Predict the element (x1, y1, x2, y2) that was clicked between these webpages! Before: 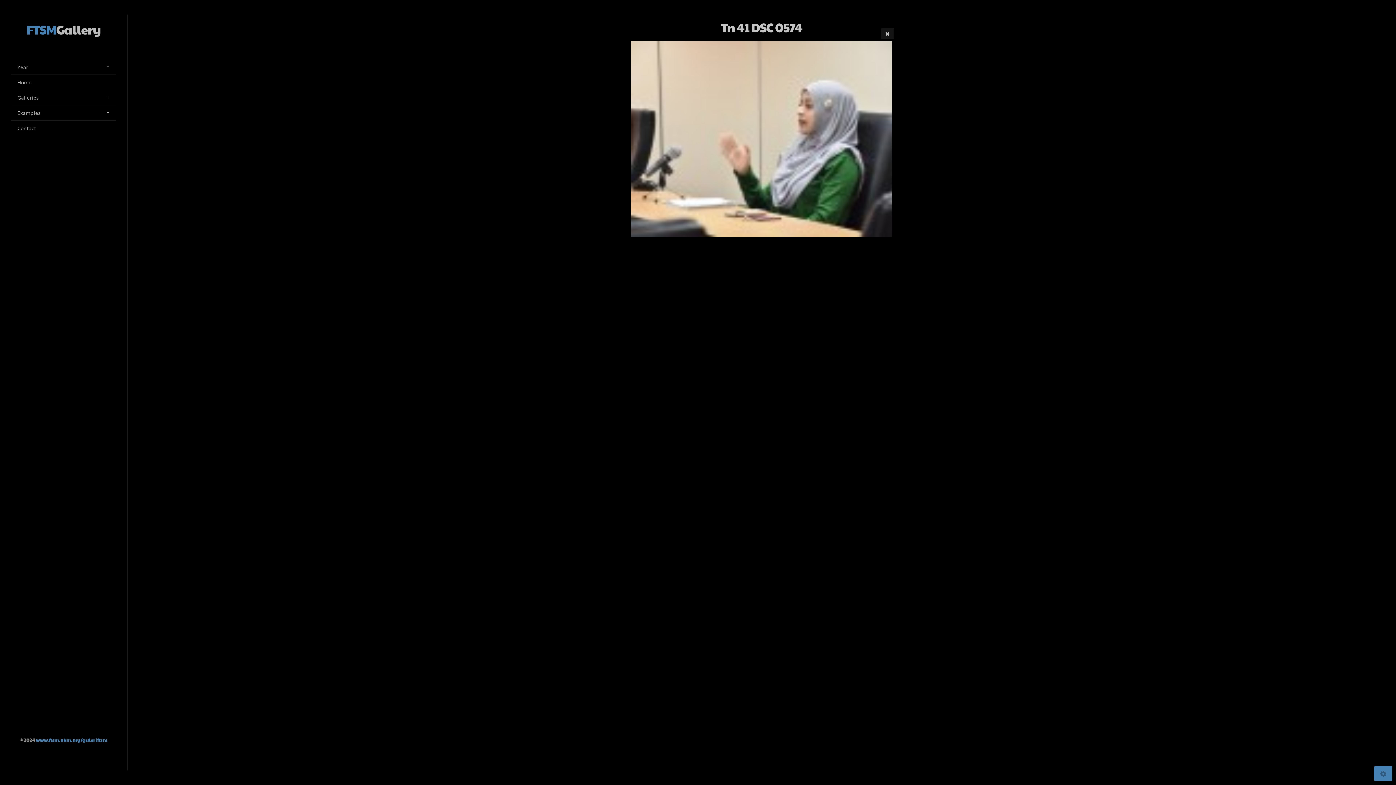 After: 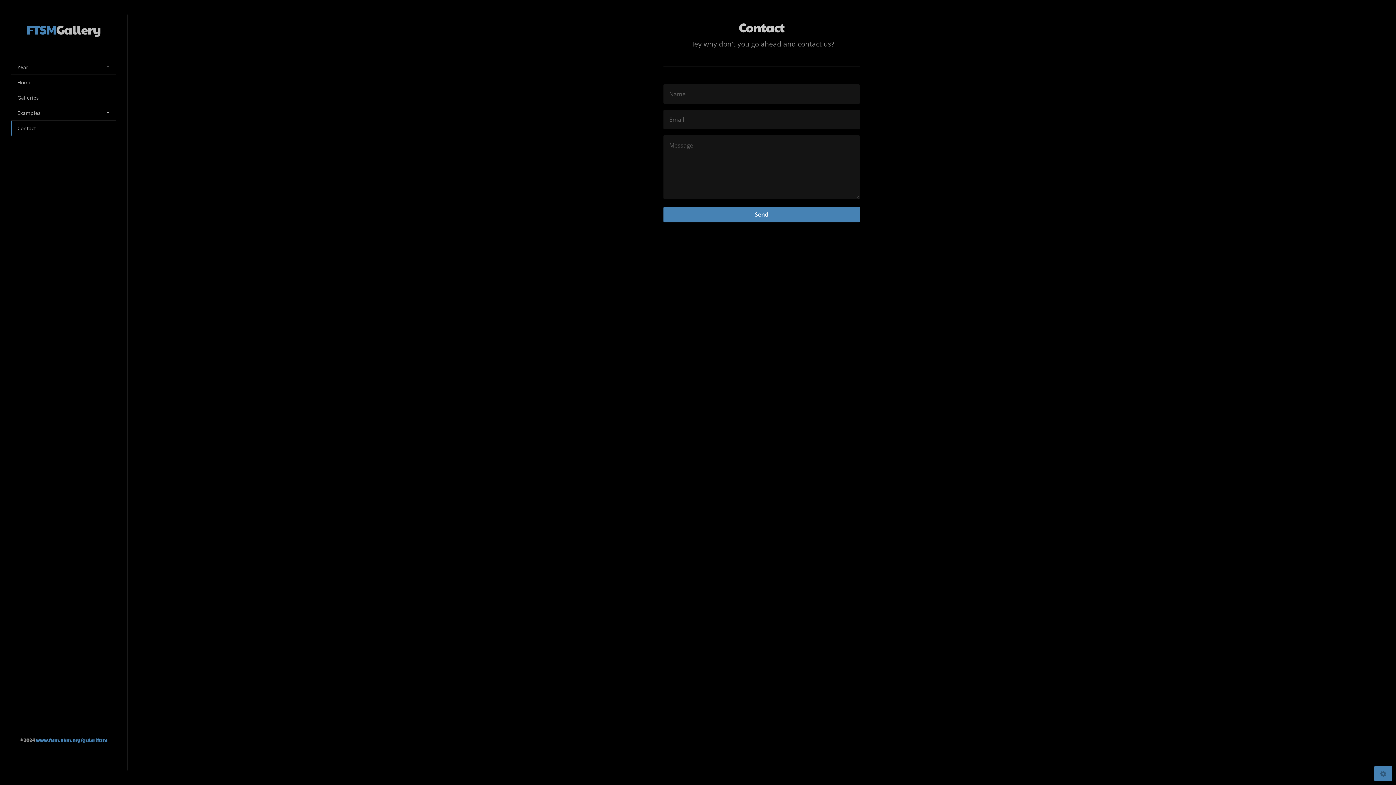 Action: bbox: (10, 120, 116, 135) label: Contact